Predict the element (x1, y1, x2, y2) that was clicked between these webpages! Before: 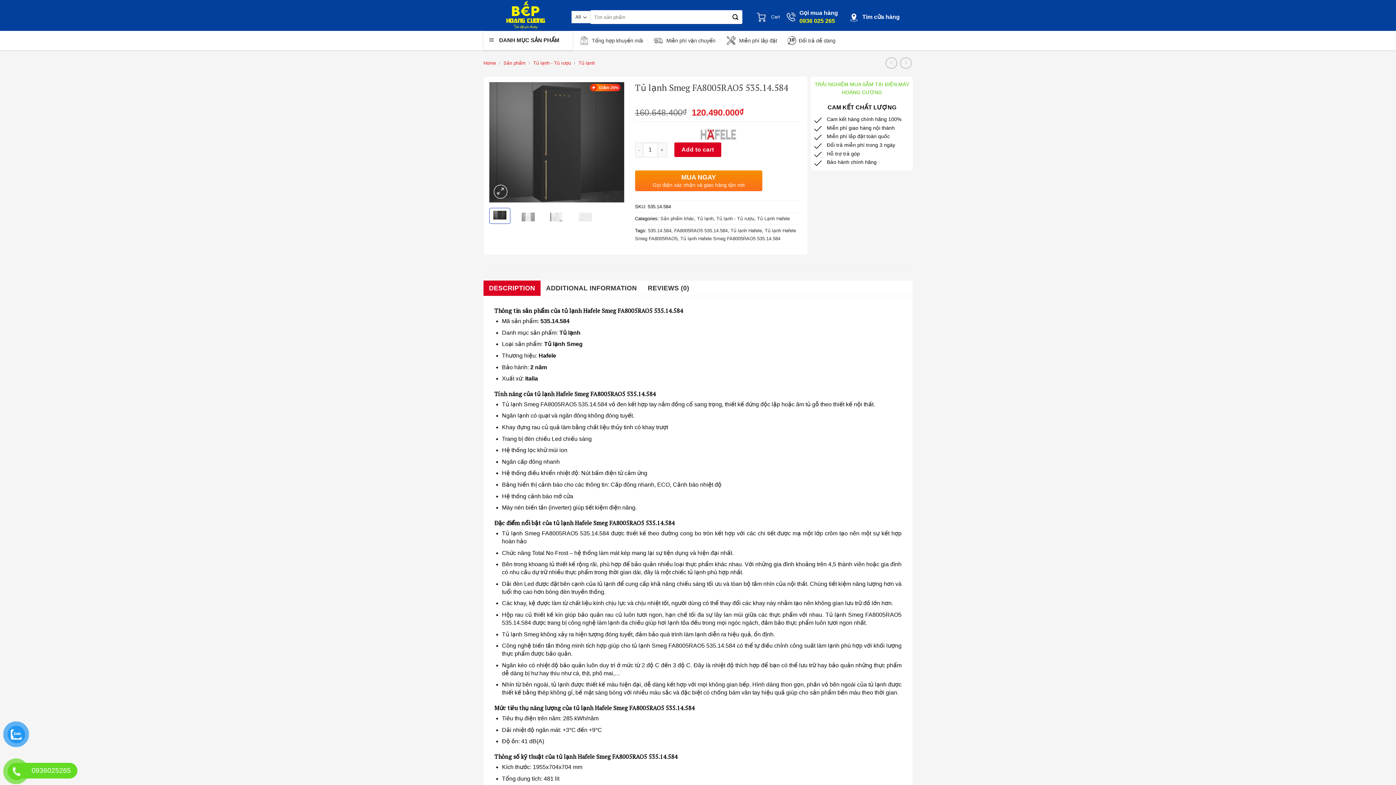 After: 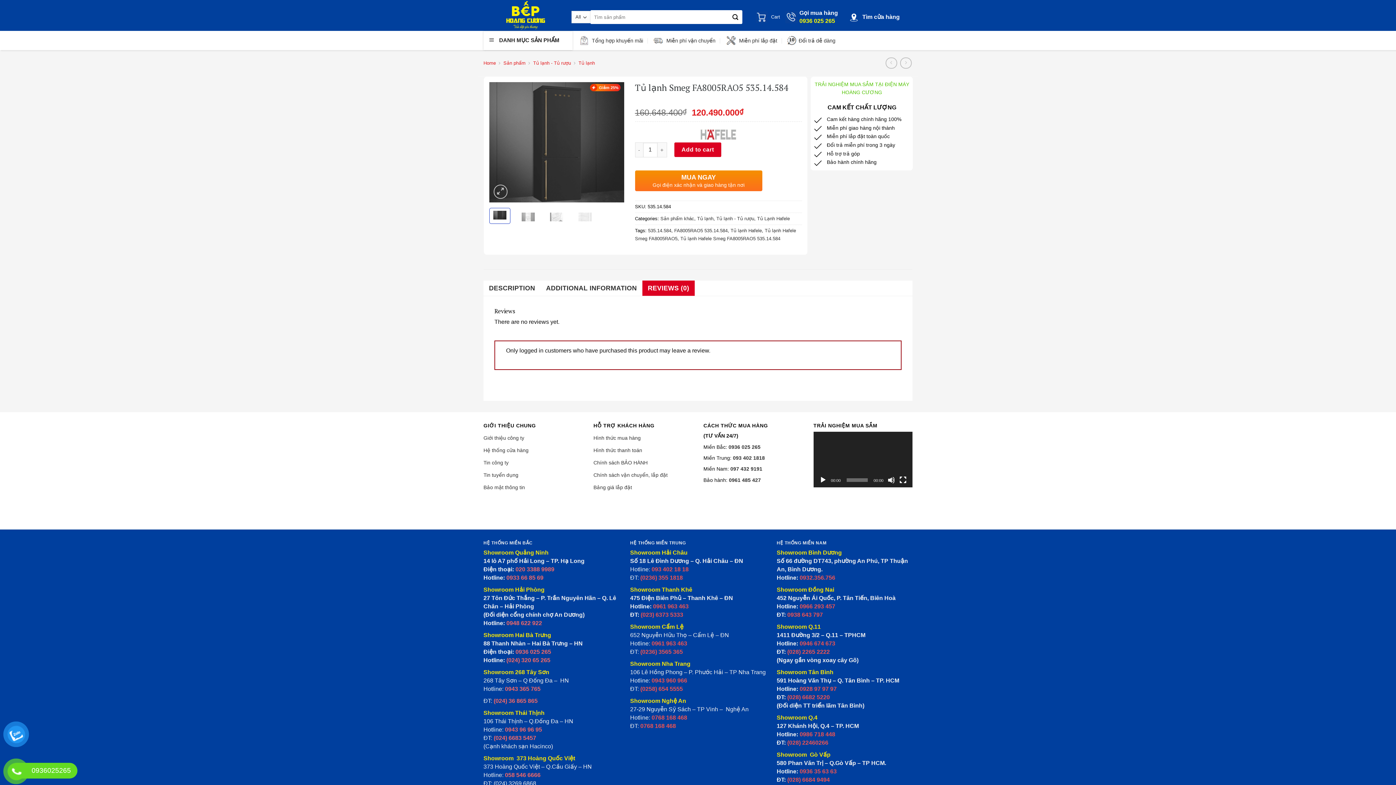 Action: label: REVIEWS (0) bbox: (642, 280, 694, 296)